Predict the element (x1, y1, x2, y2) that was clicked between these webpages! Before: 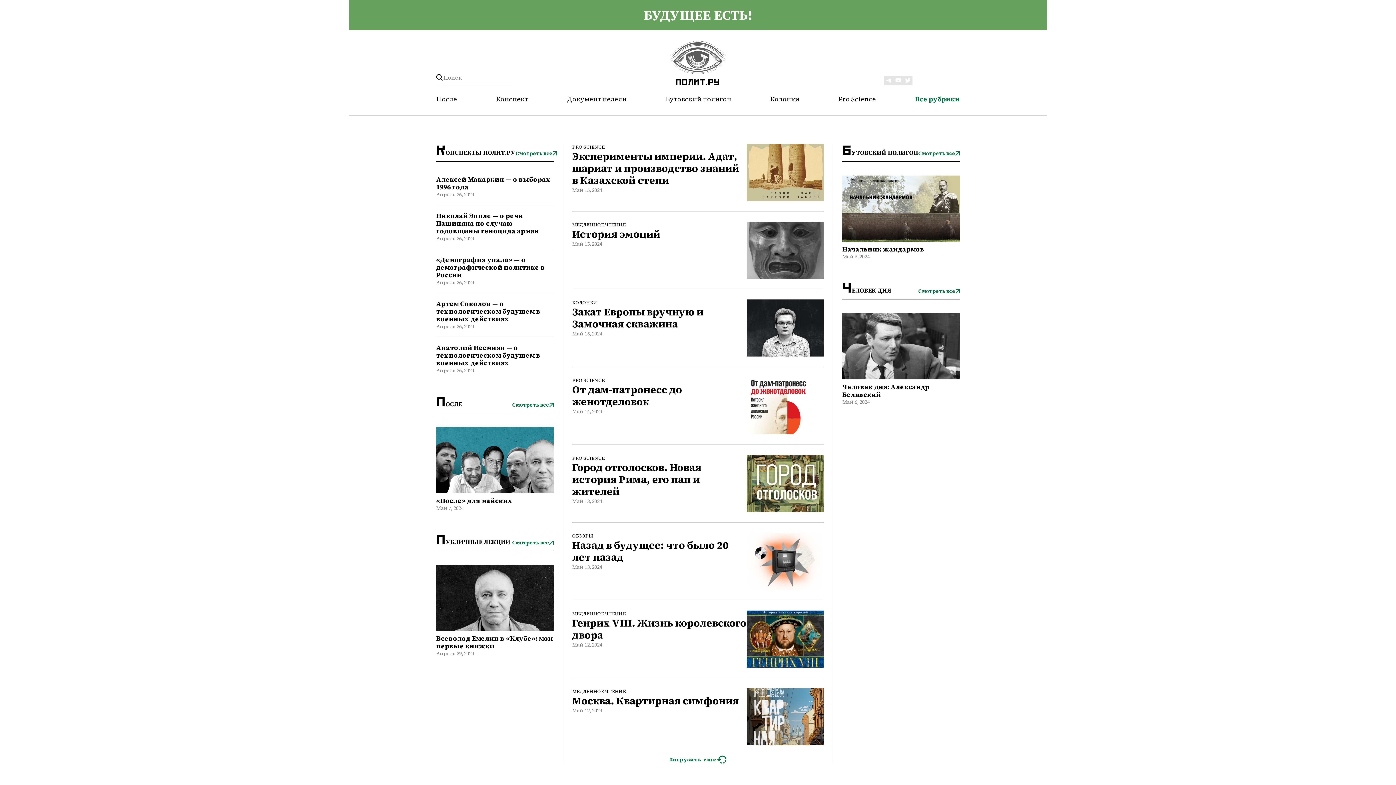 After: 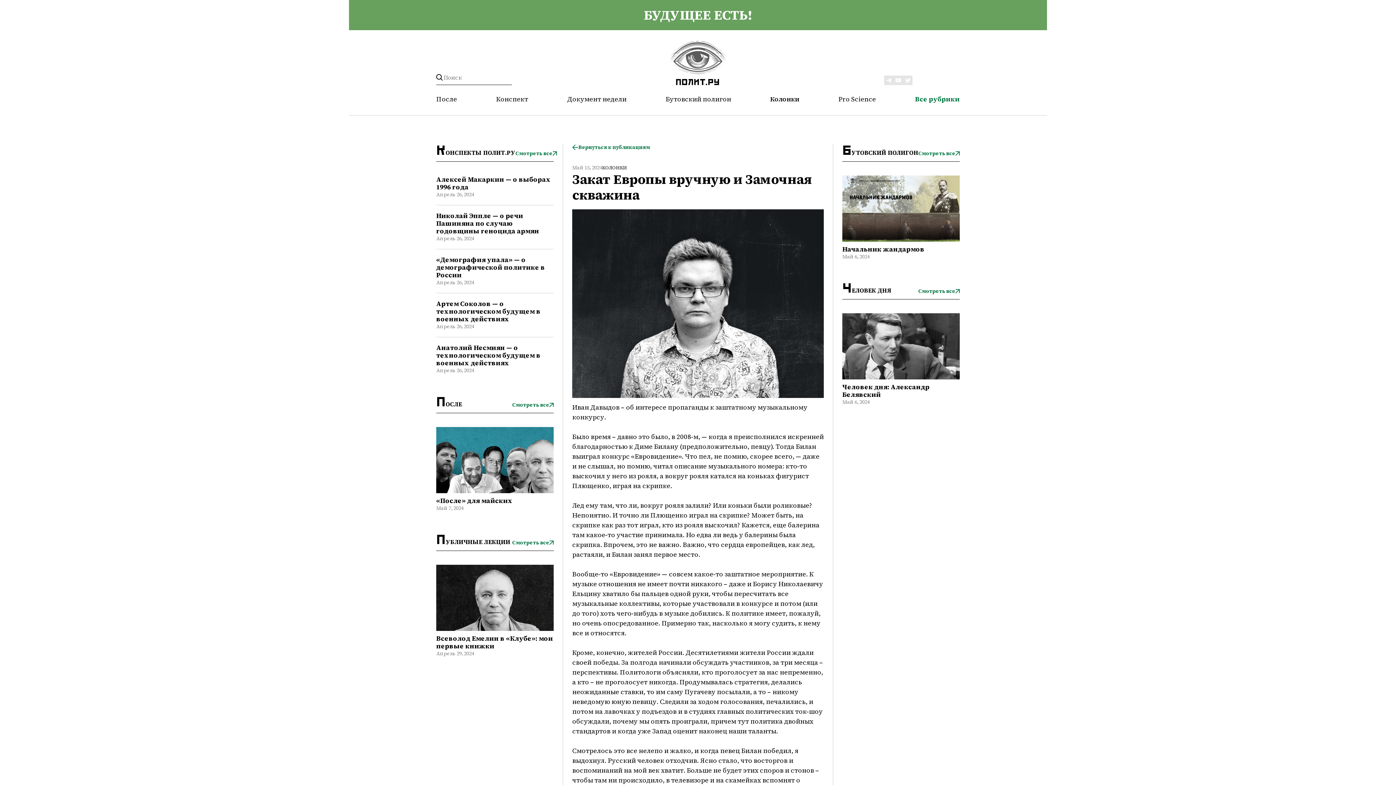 Action: bbox: (746, 299, 824, 356)